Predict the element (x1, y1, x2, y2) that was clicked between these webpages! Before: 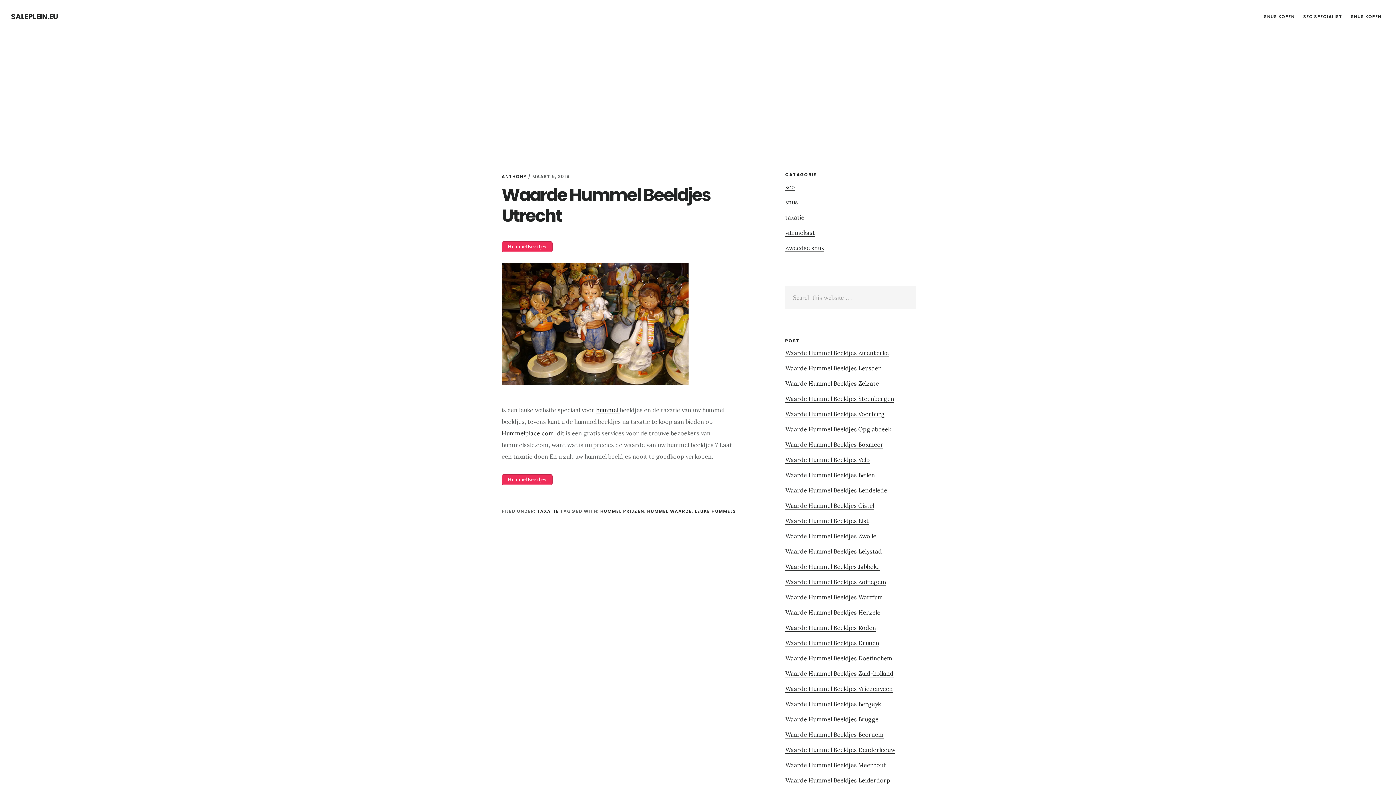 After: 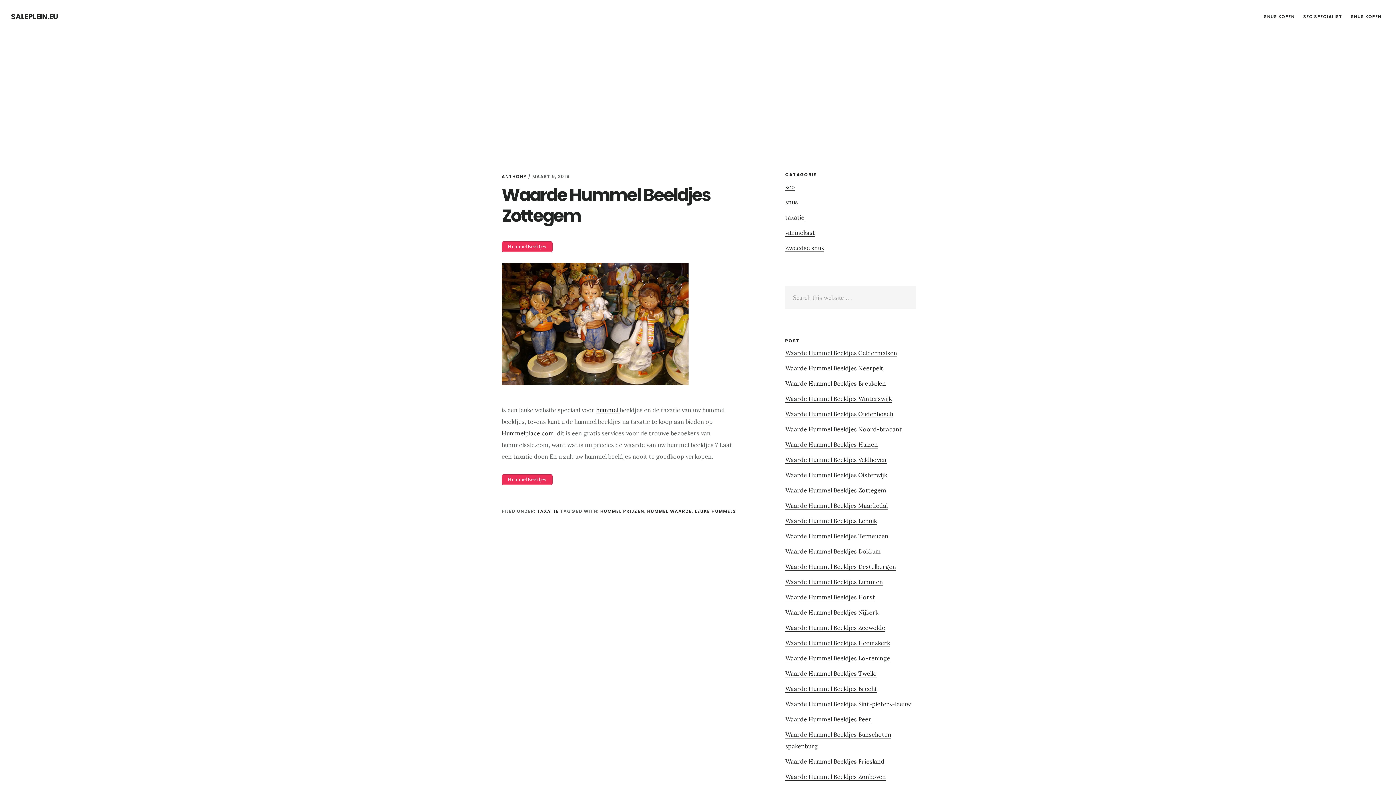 Action: label: Waarde Hummel Beeldjes Zottegem bbox: (785, 578, 886, 586)